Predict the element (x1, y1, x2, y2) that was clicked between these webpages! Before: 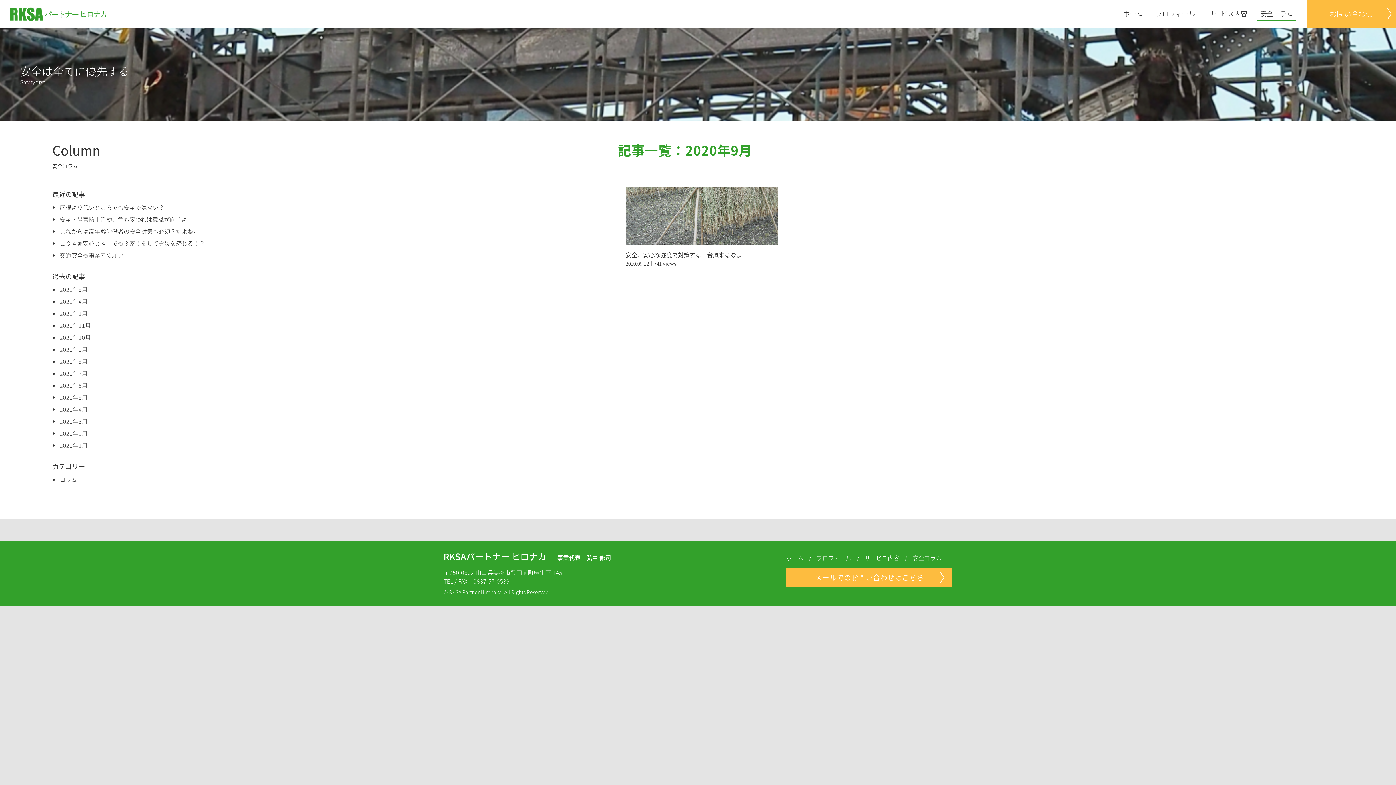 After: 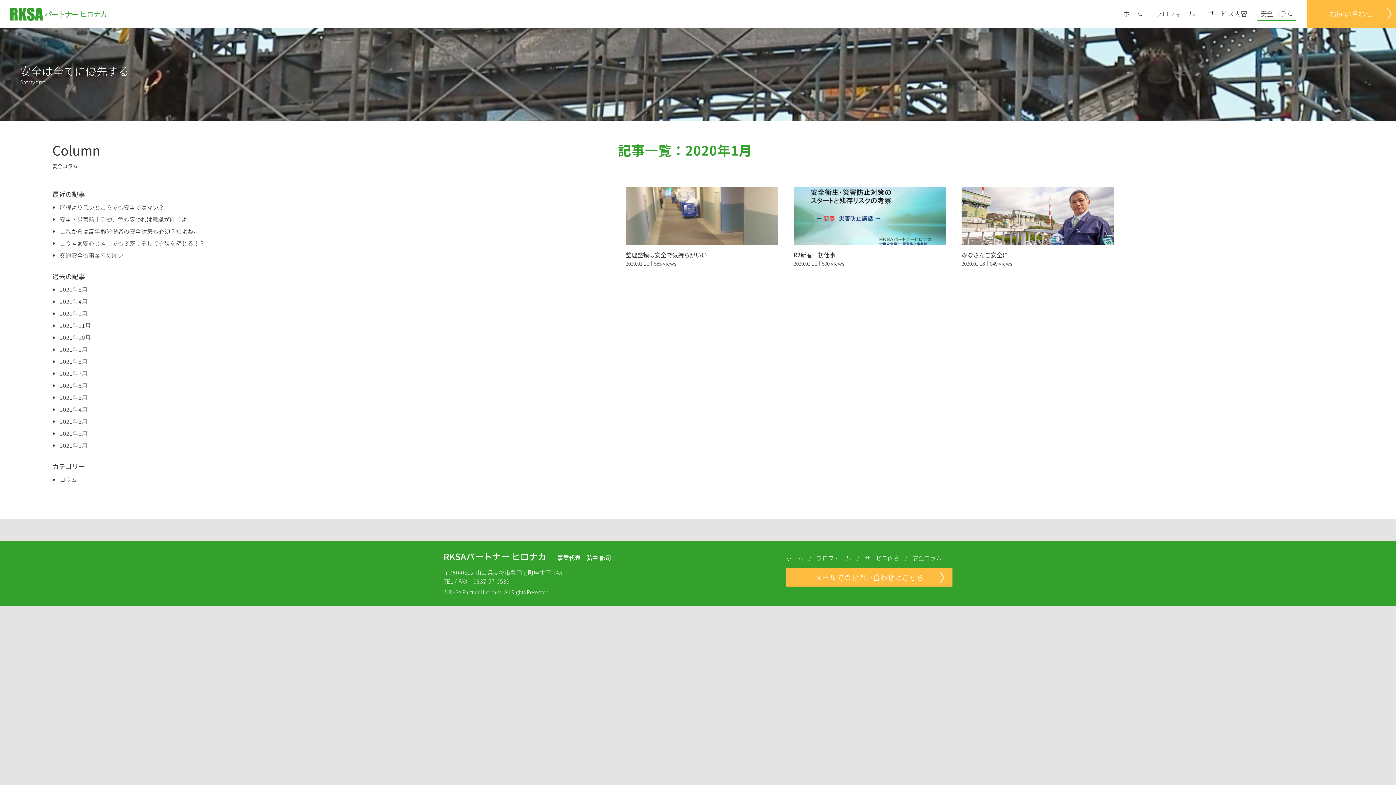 Action: bbox: (59, 442, 296, 448) label: 2020年1月